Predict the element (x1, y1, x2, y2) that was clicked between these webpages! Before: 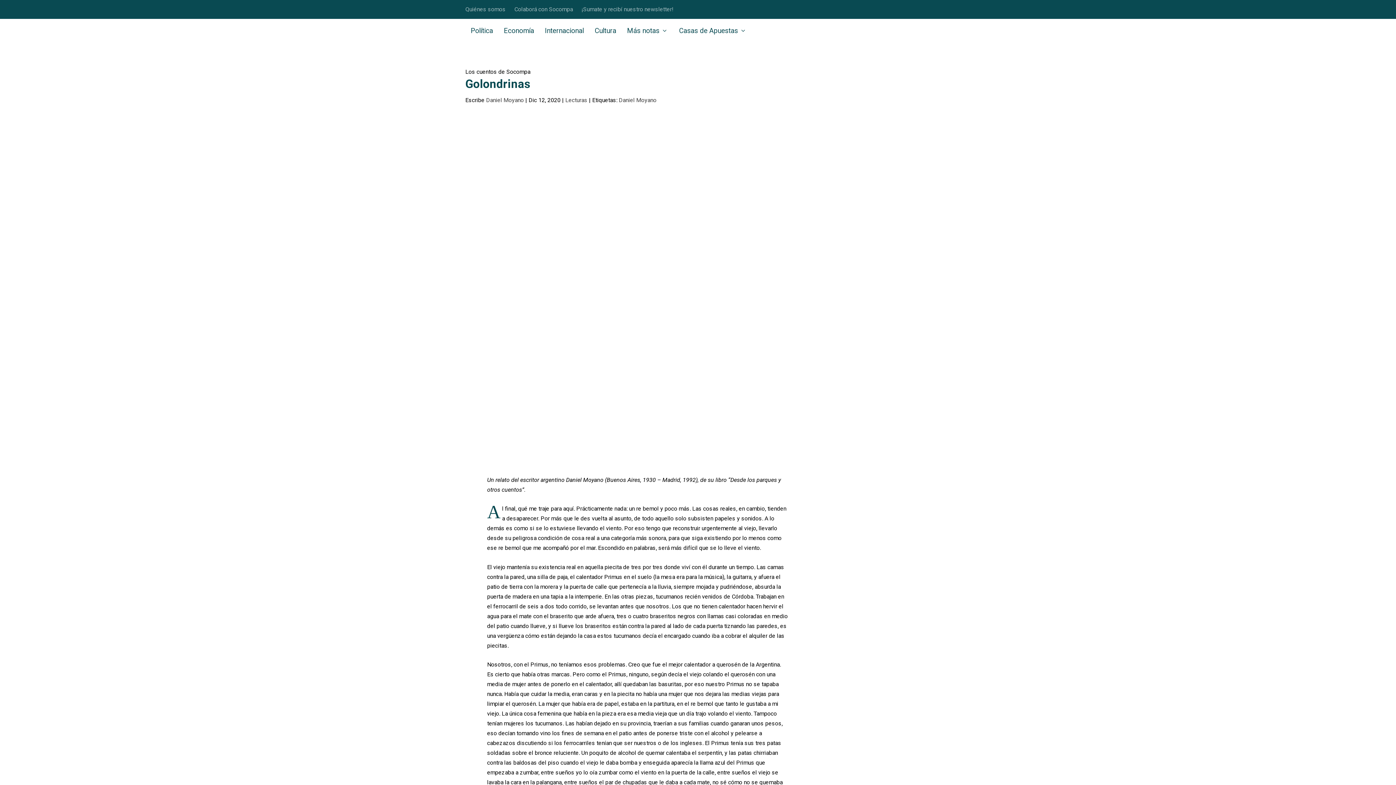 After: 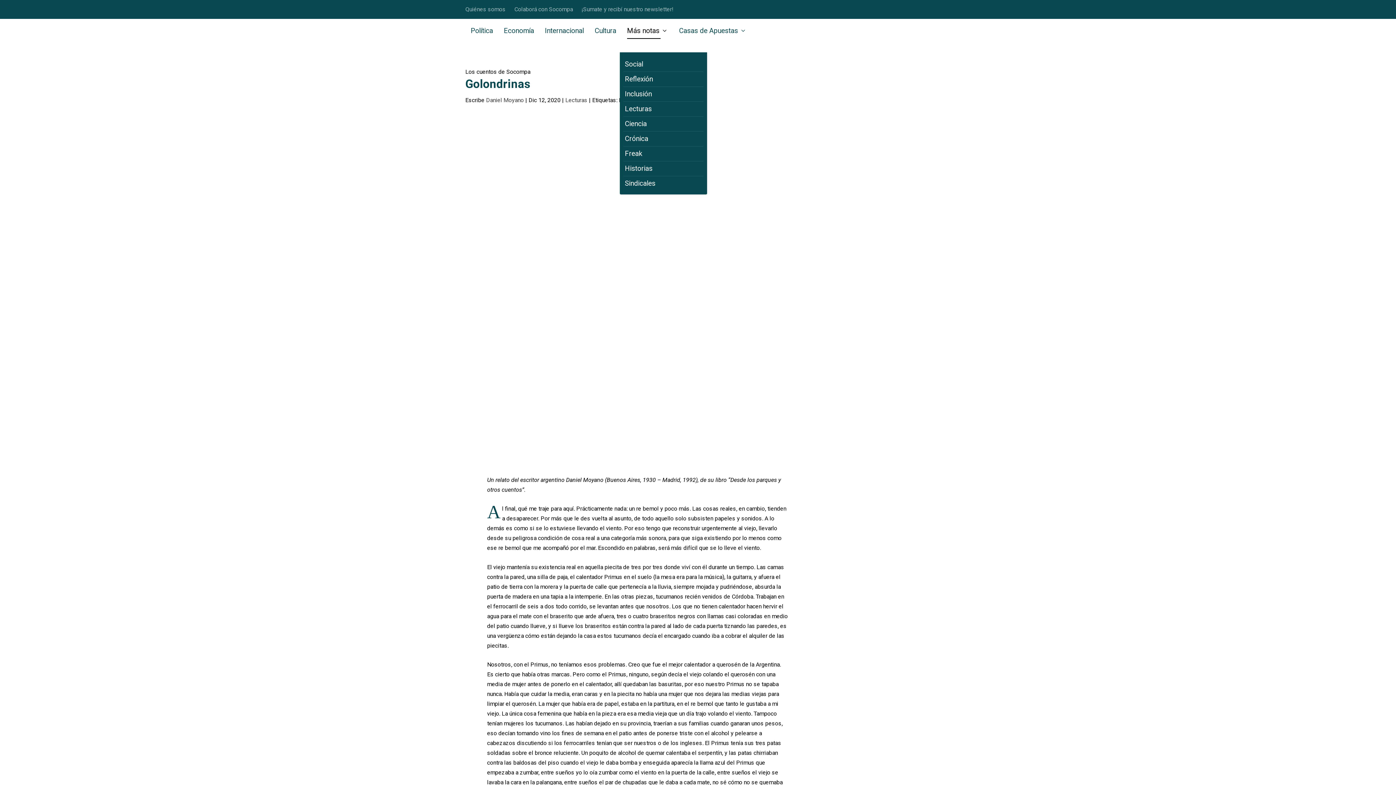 Action: bbox: (627, 28, 668, 52) label: Más notas